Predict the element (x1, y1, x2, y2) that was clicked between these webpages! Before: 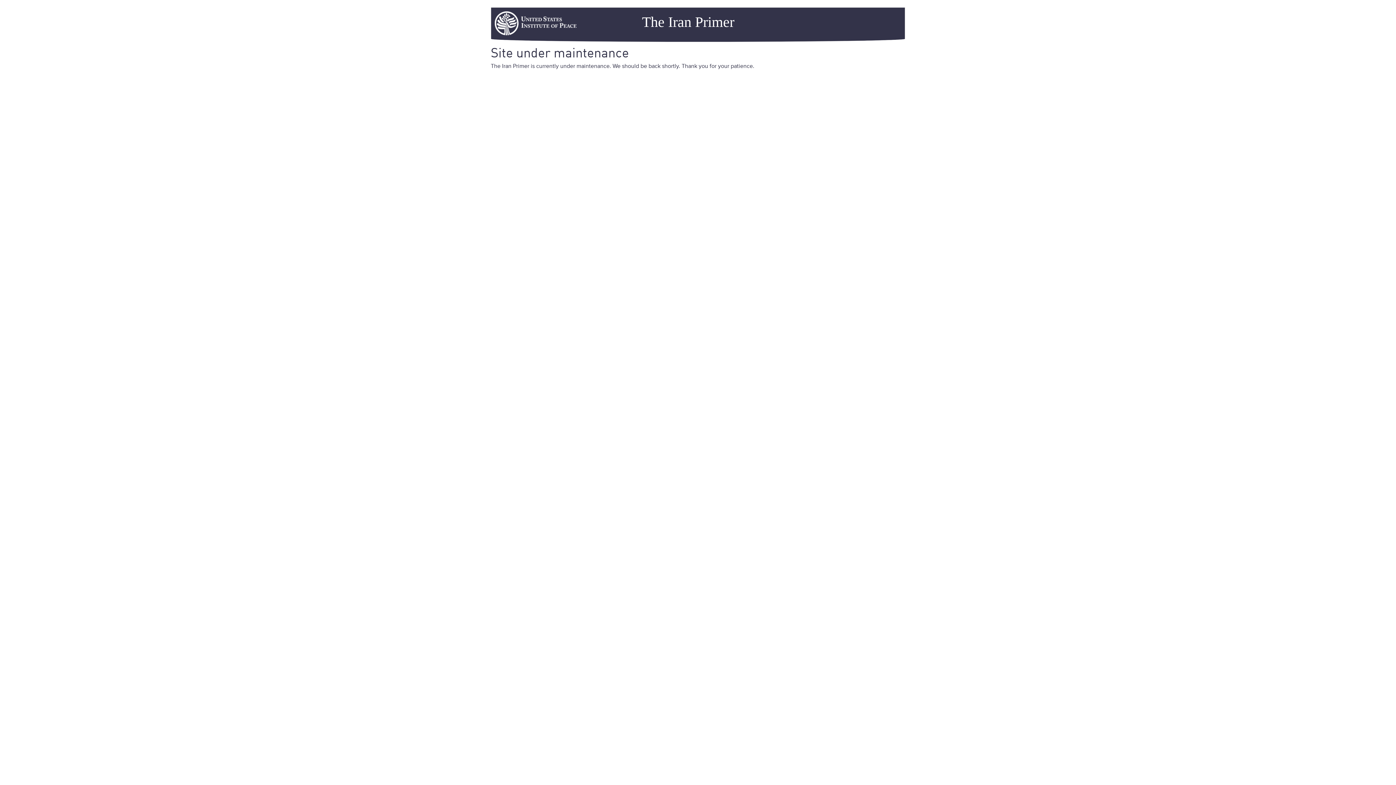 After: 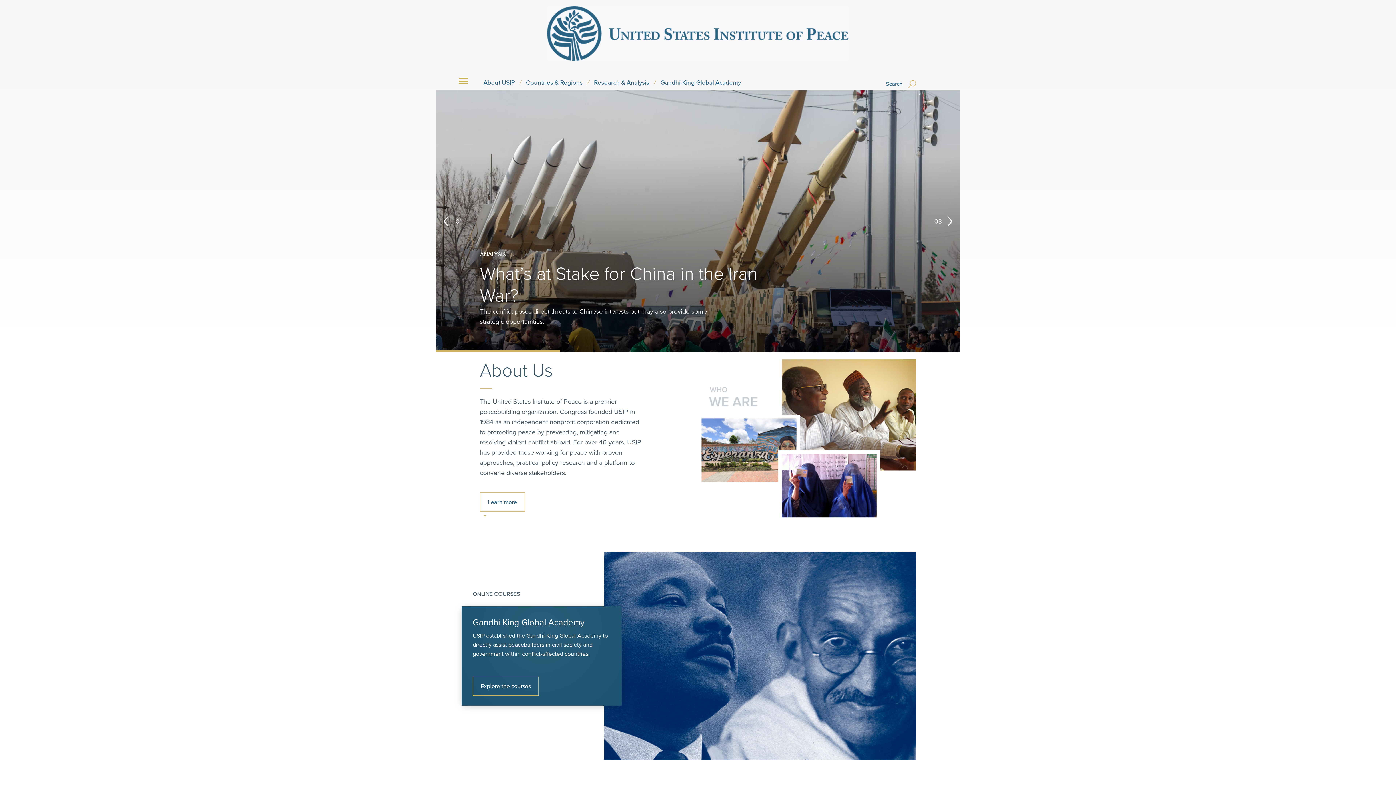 Action: bbox: (491, 11, 582, 35)